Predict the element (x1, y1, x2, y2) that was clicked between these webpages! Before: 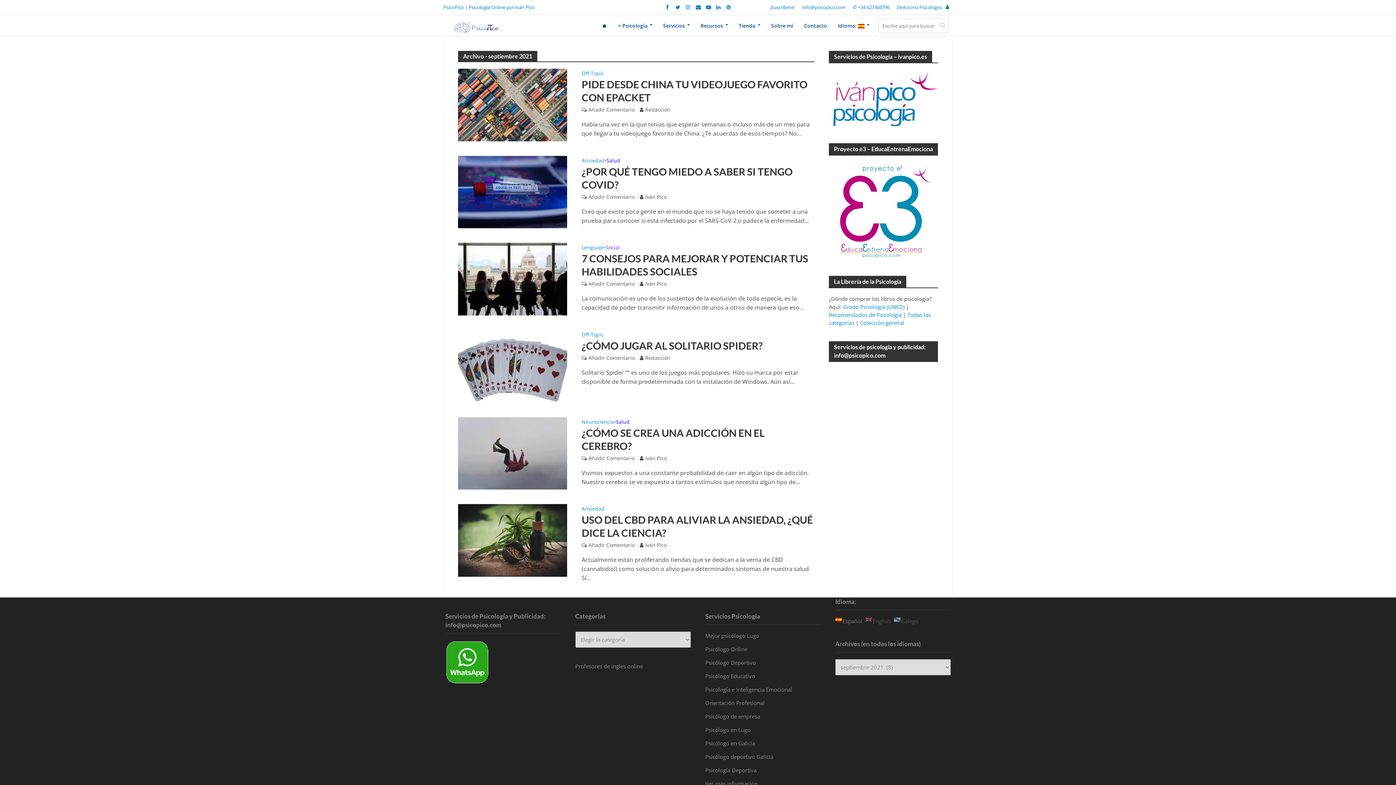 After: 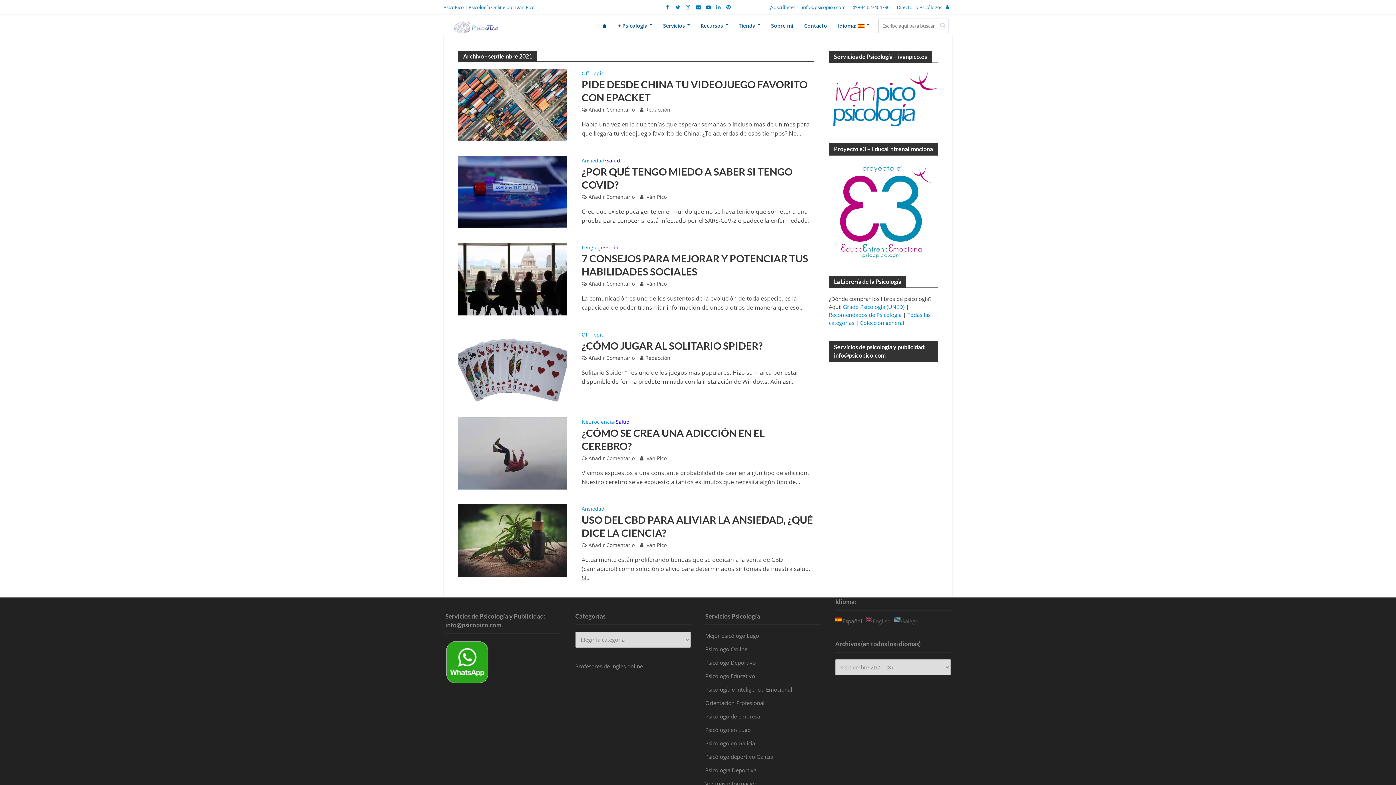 Action: label: Español bbox: (835, 617, 862, 625)